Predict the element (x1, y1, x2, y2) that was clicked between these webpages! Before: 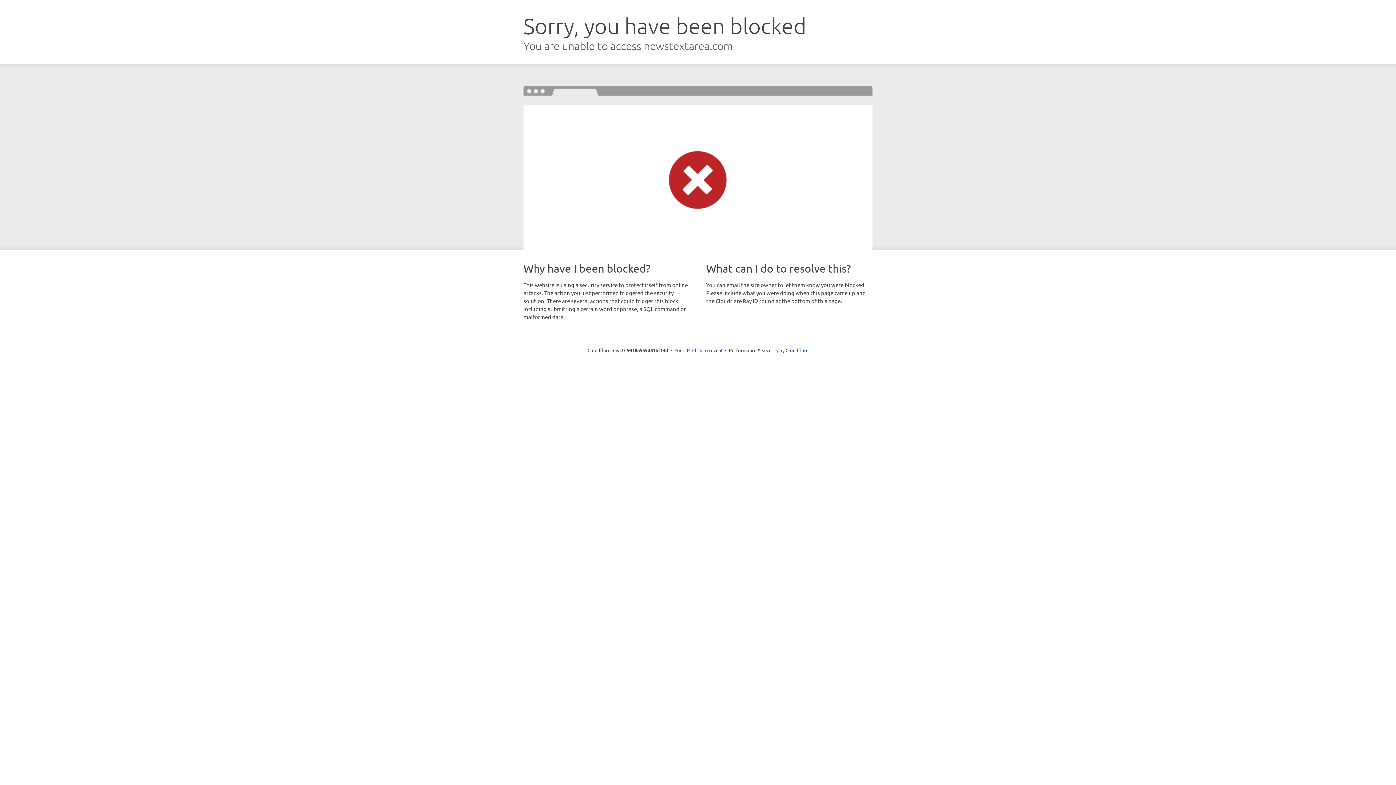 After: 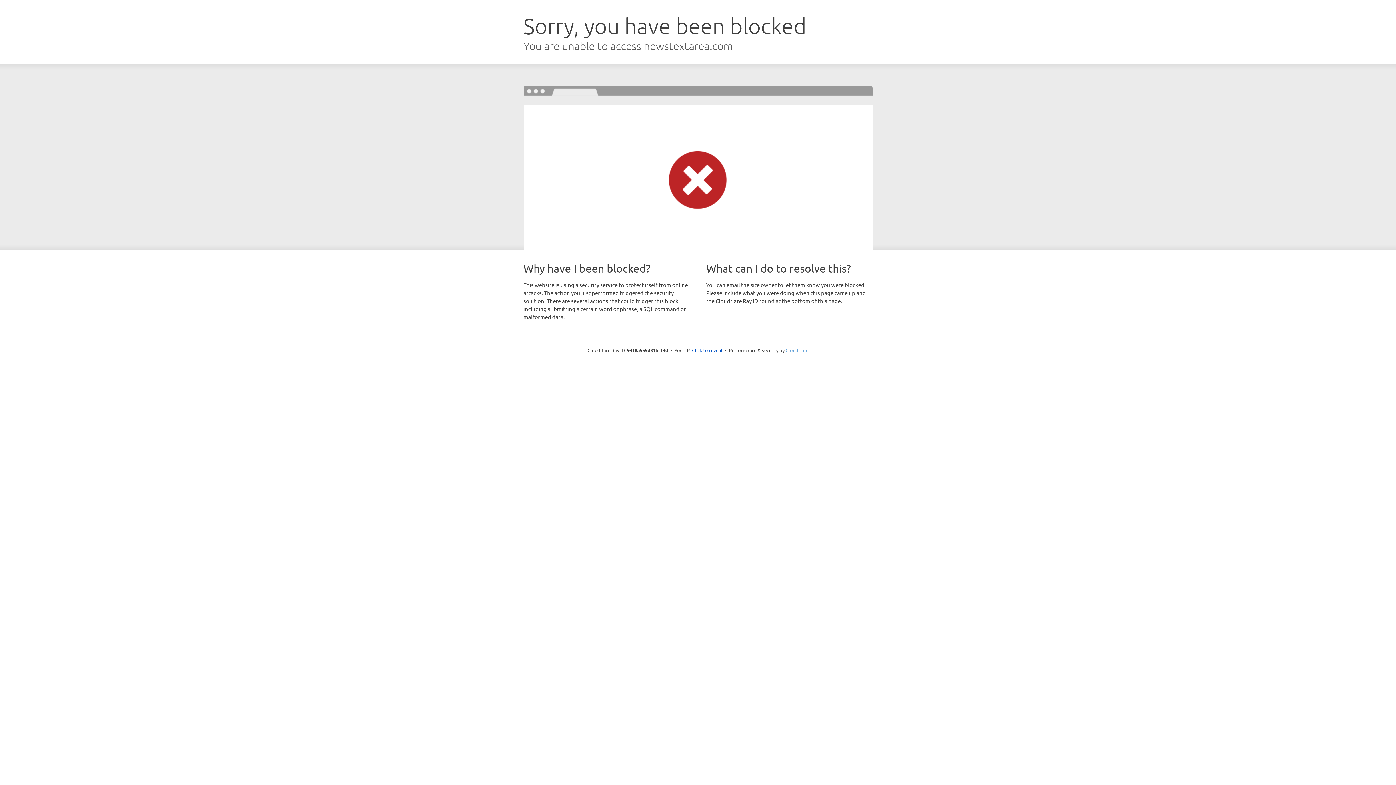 Action: label: Cloudflare bbox: (785, 347, 808, 353)